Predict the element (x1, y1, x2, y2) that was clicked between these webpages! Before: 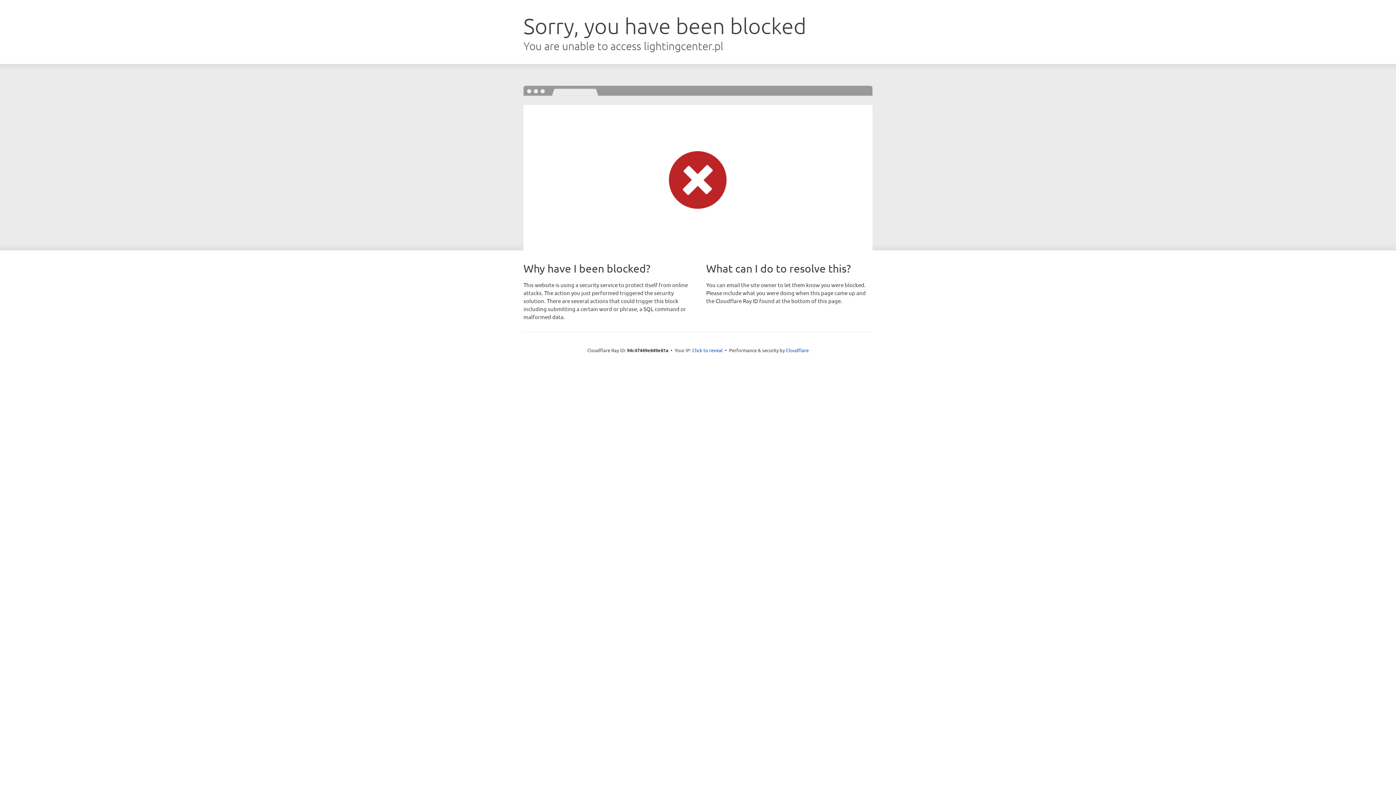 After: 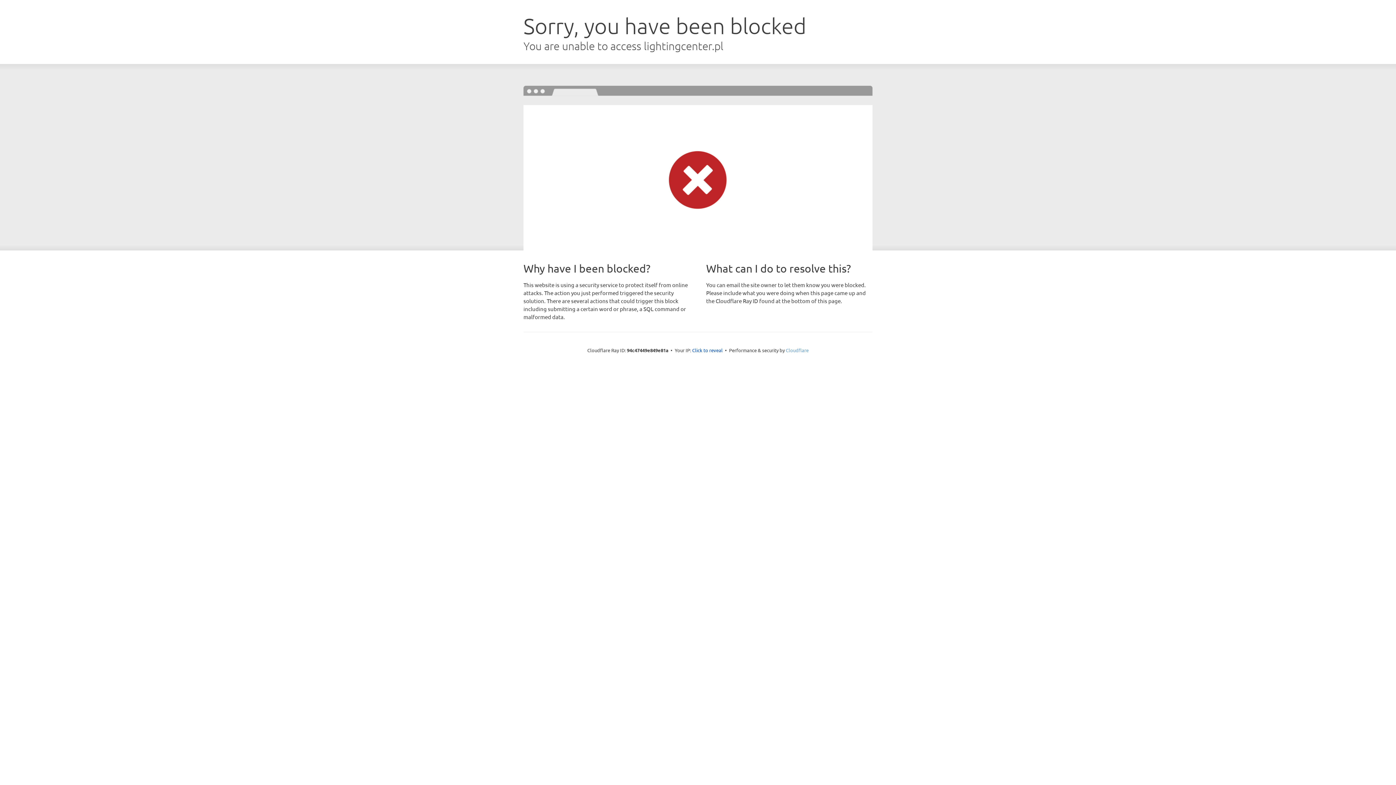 Action: label: Cloudflare bbox: (786, 347, 808, 353)